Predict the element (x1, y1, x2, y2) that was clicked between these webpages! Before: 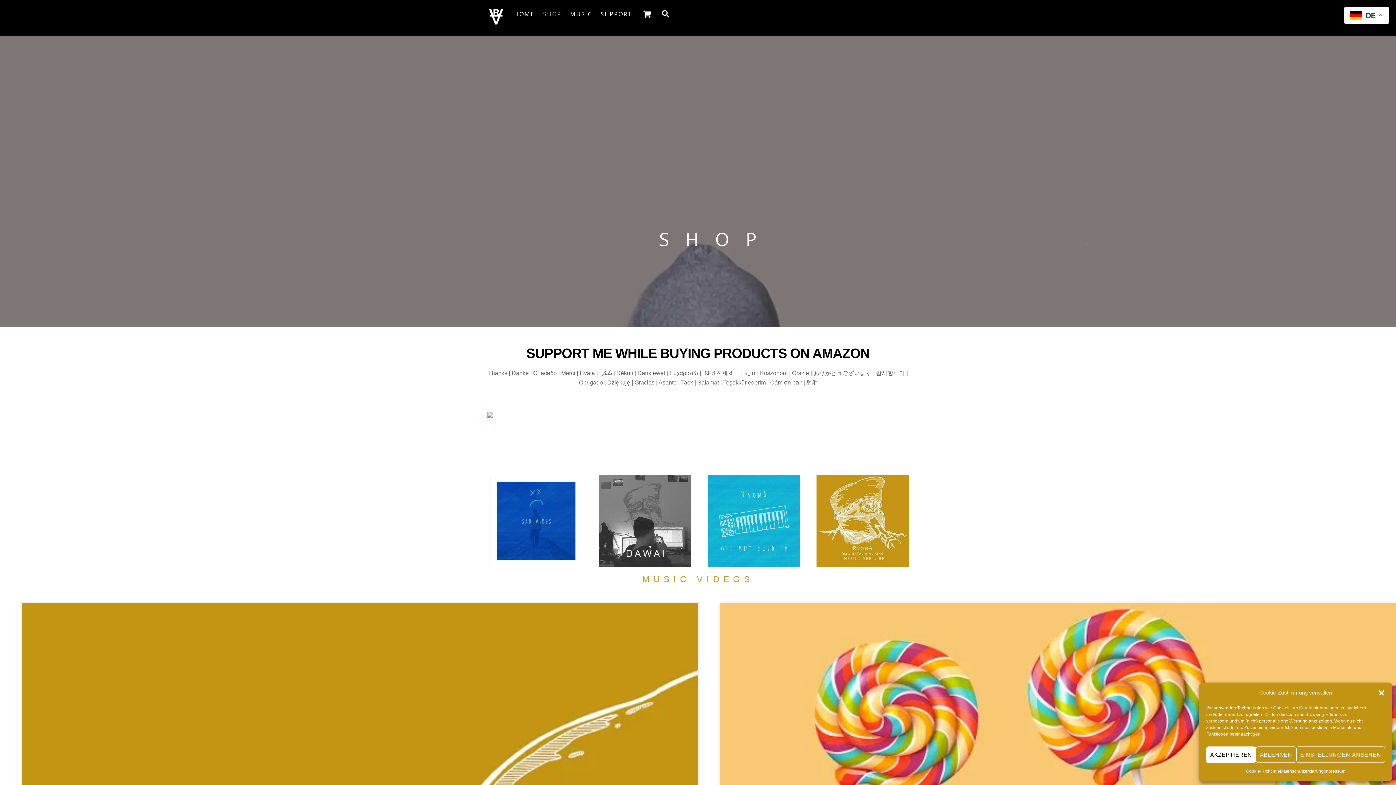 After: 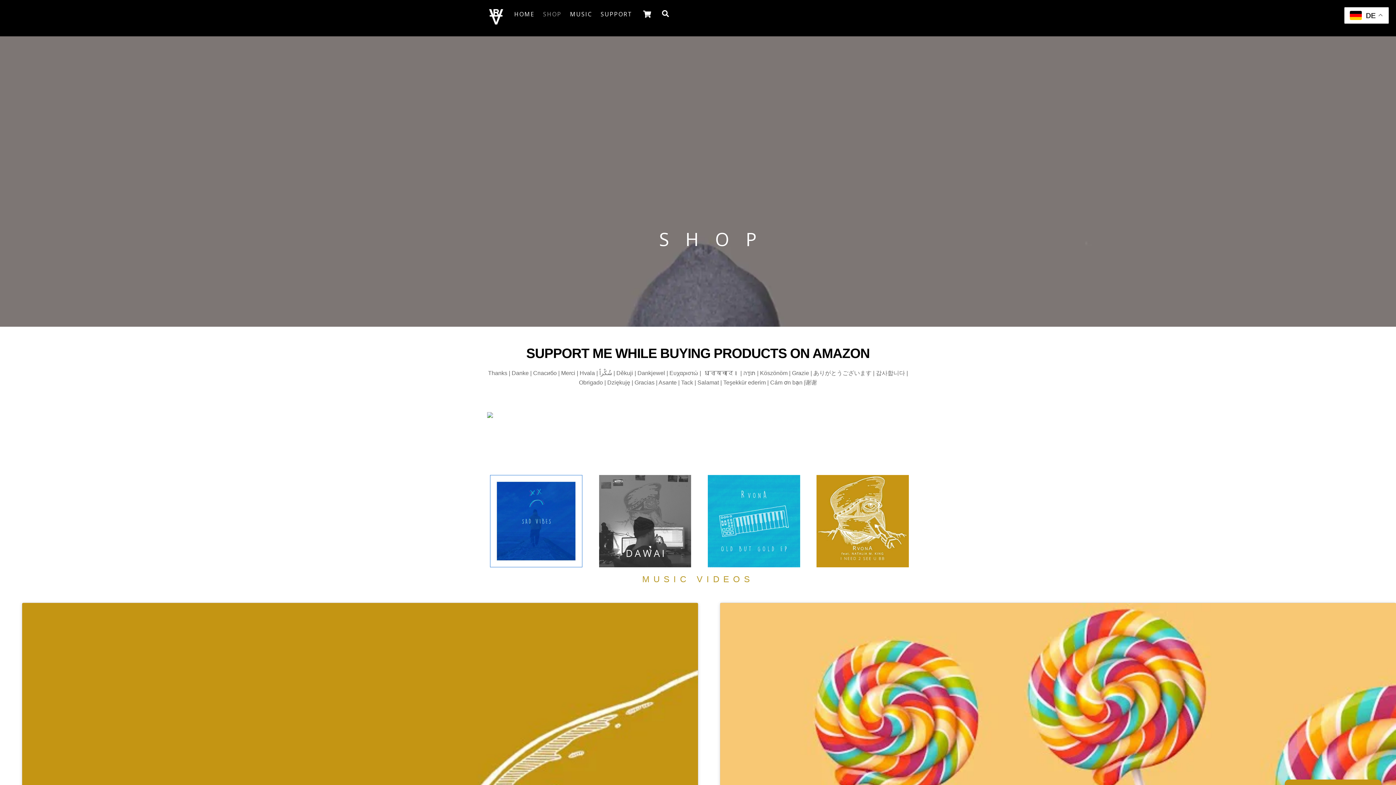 Action: bbox: (1256, 746, 1296, 763) label: ABLEHNEN